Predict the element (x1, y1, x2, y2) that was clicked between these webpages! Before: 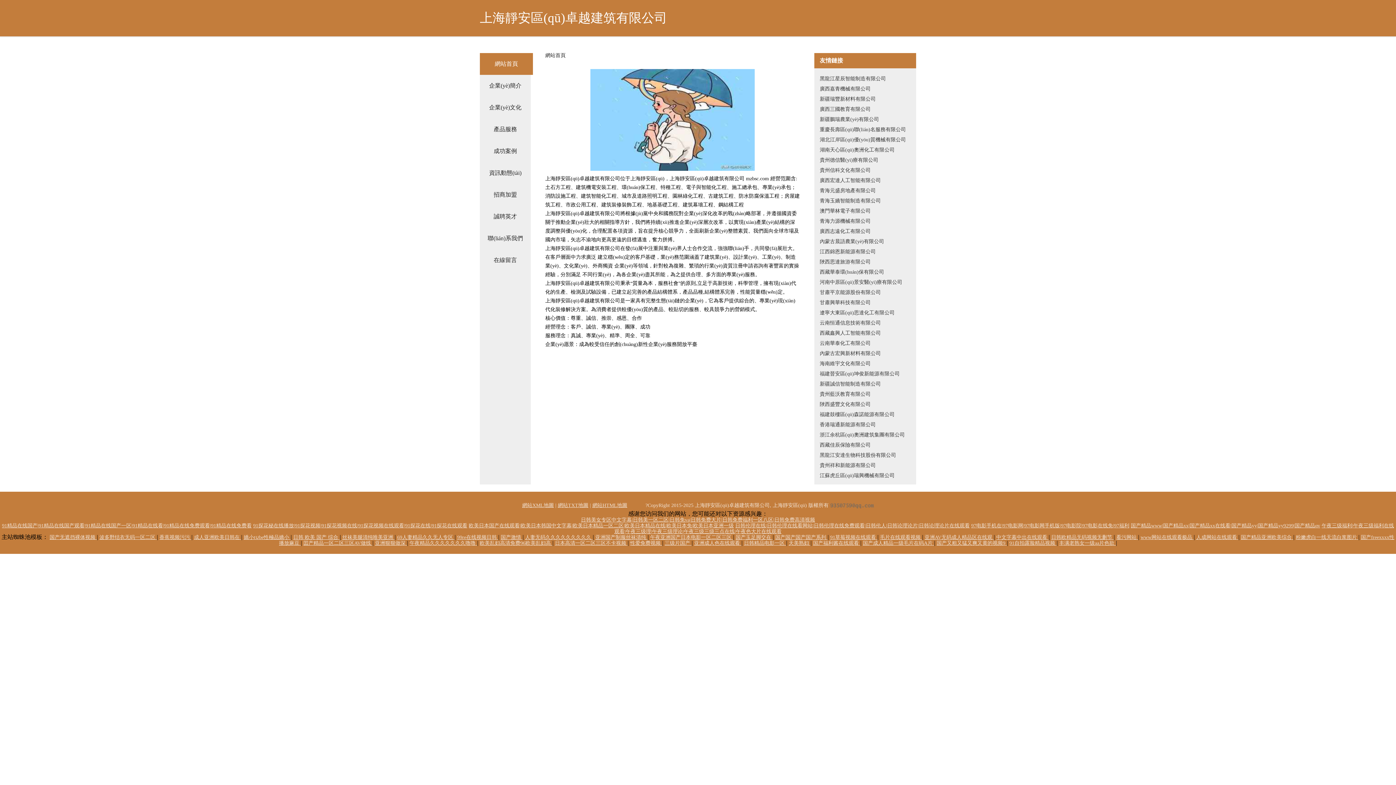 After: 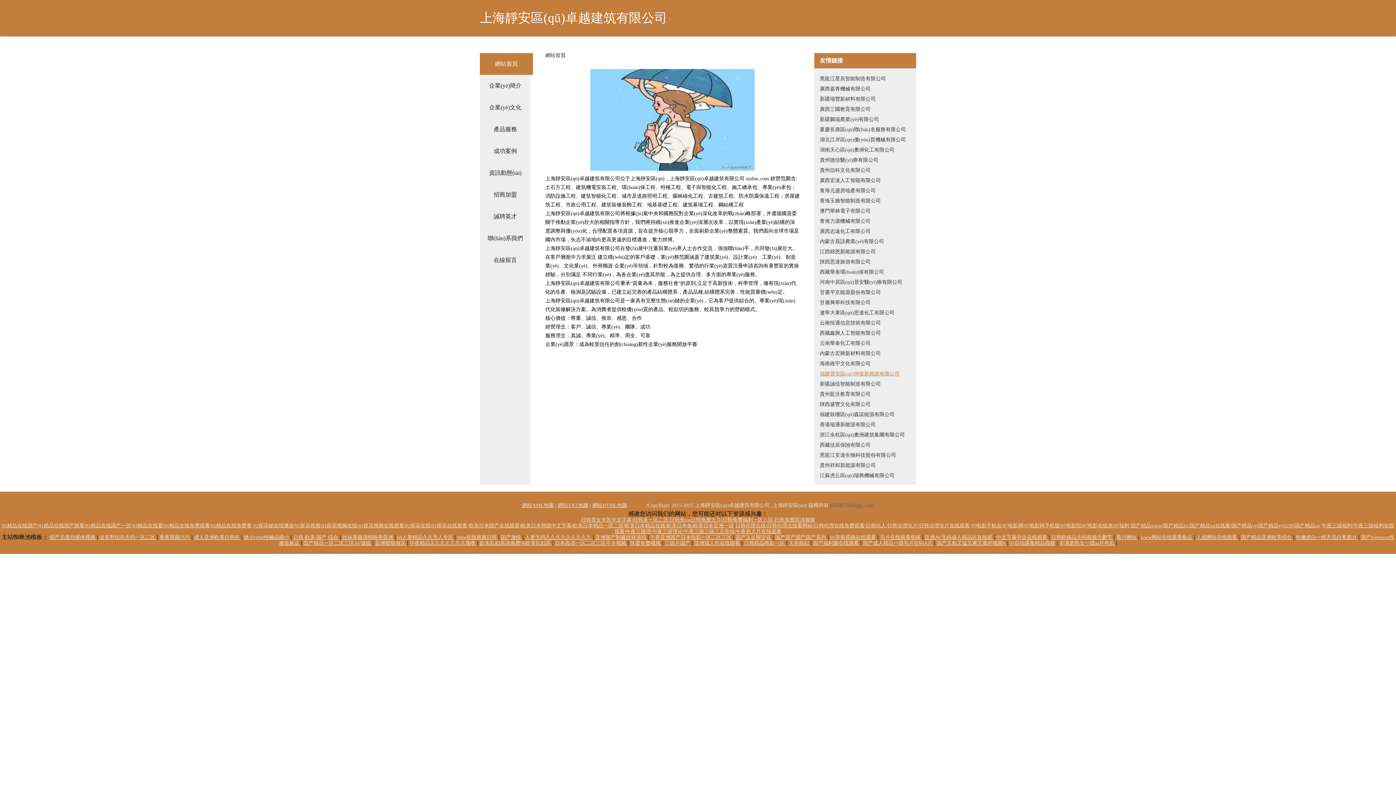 Action: bbox: (820, 369, 910, 379) label: 福建晉安區(qū)坤俊新能源有限公司